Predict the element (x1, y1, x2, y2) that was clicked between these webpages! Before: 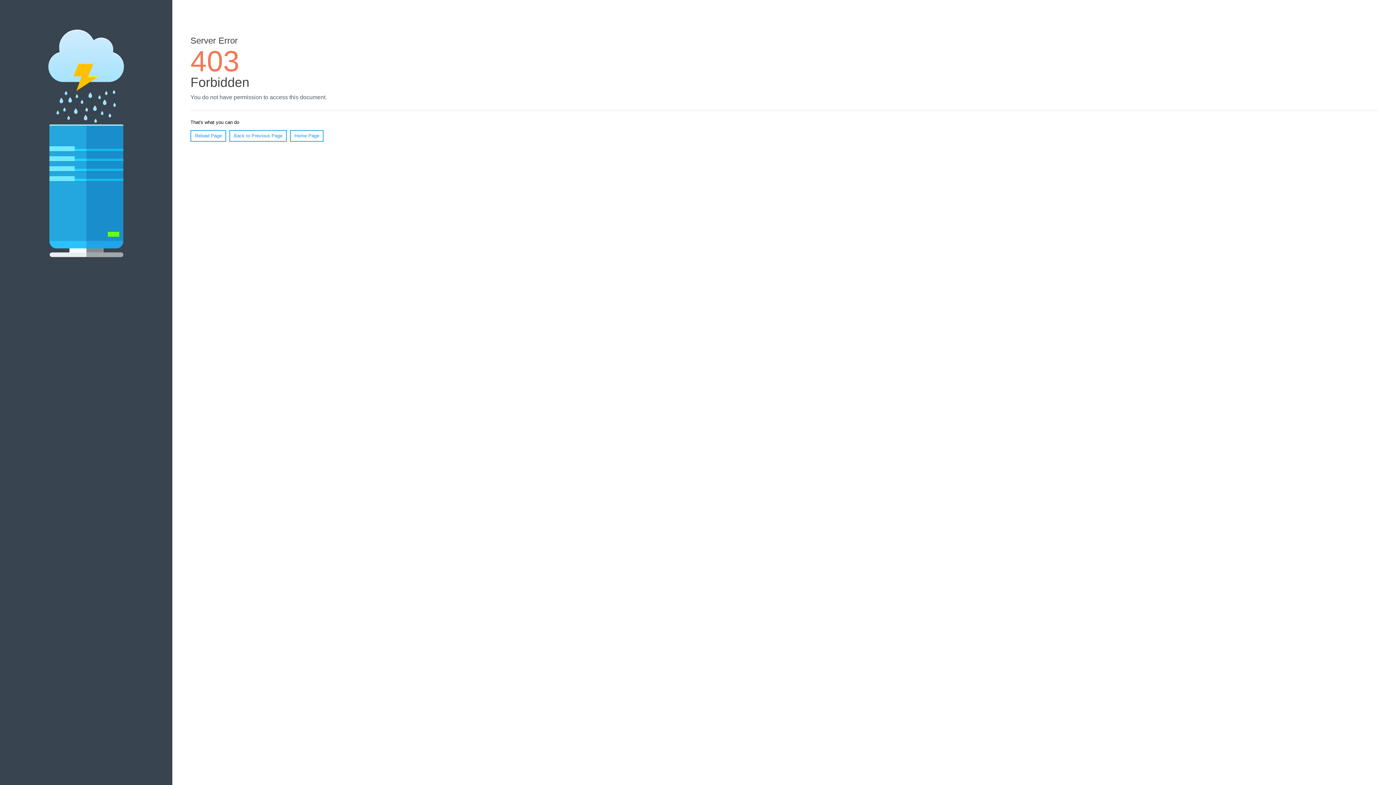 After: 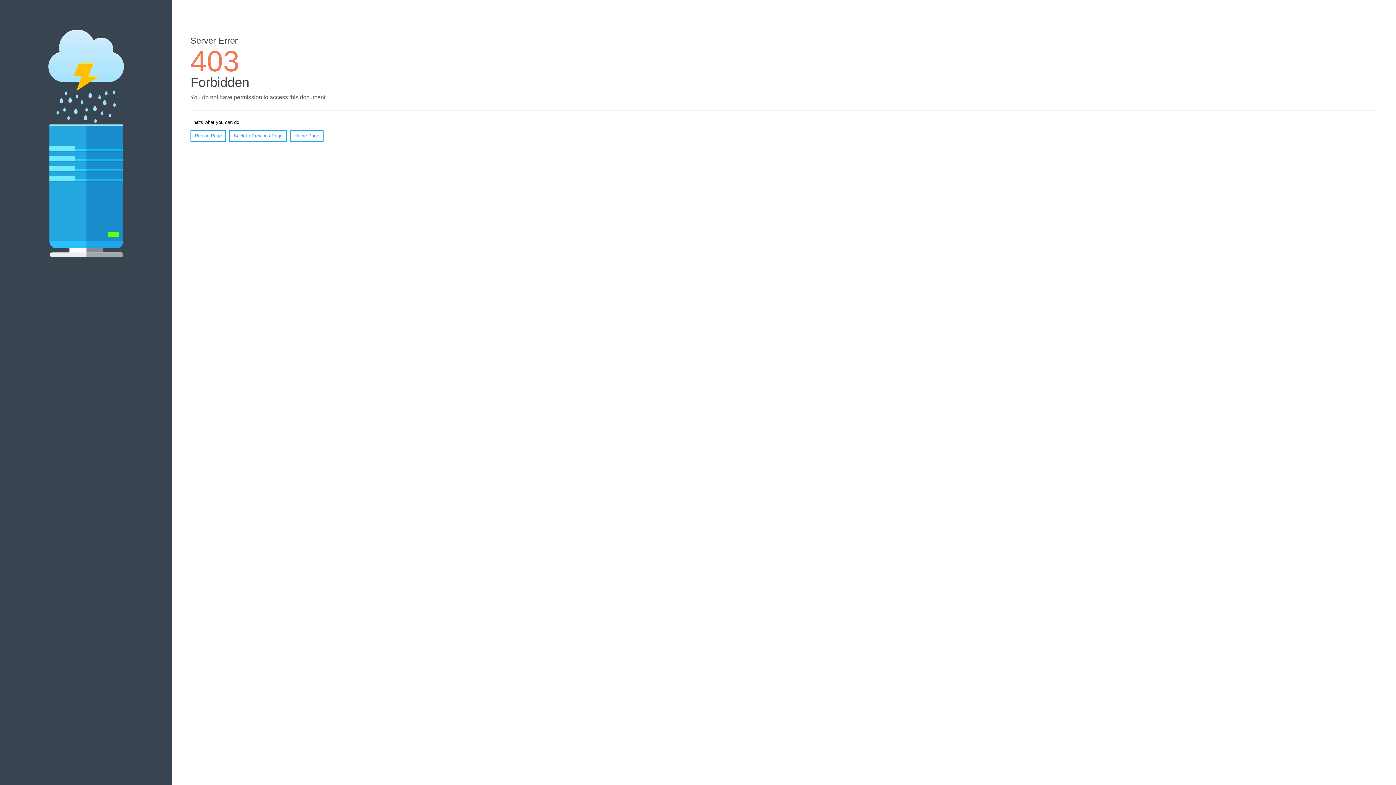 Action: label: Reload Page bbox: (190, 130, 226, 141)